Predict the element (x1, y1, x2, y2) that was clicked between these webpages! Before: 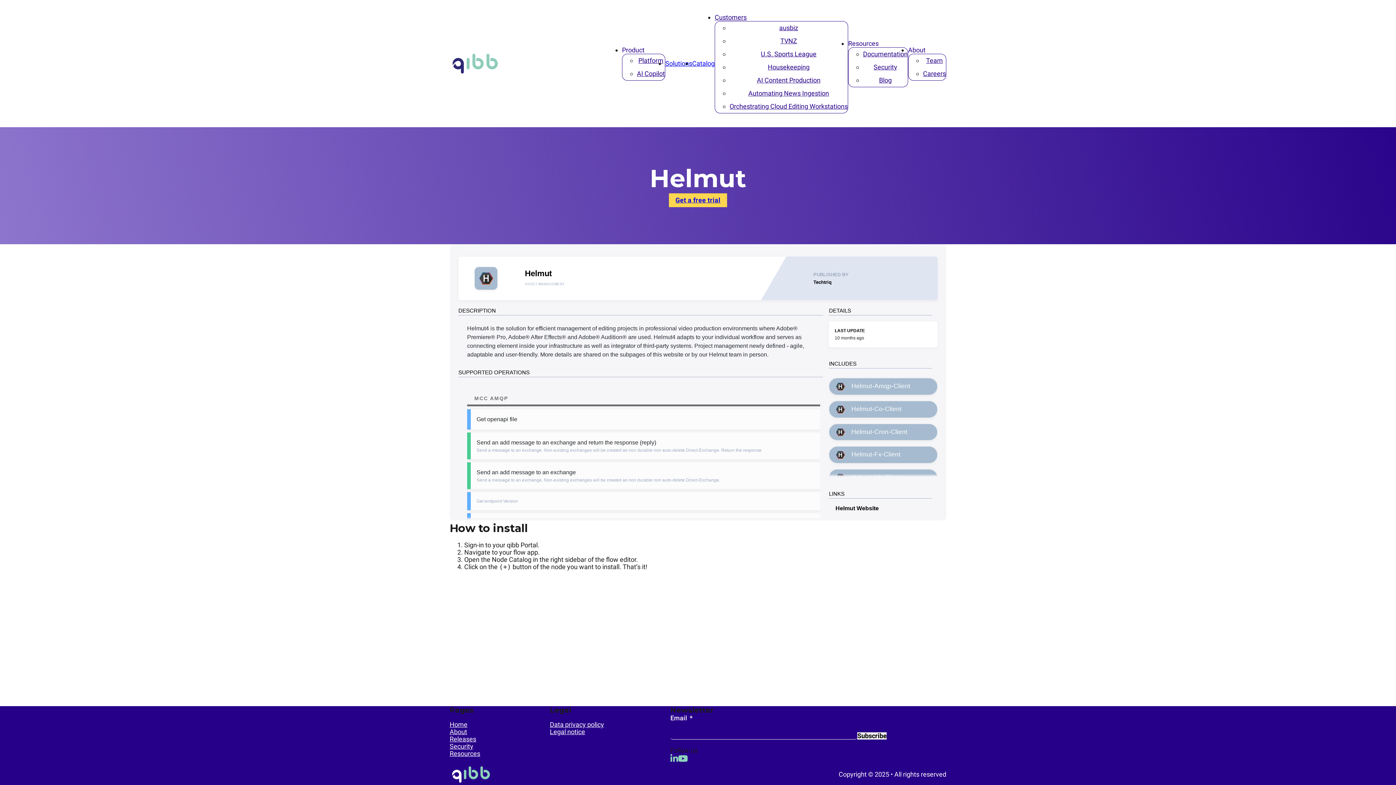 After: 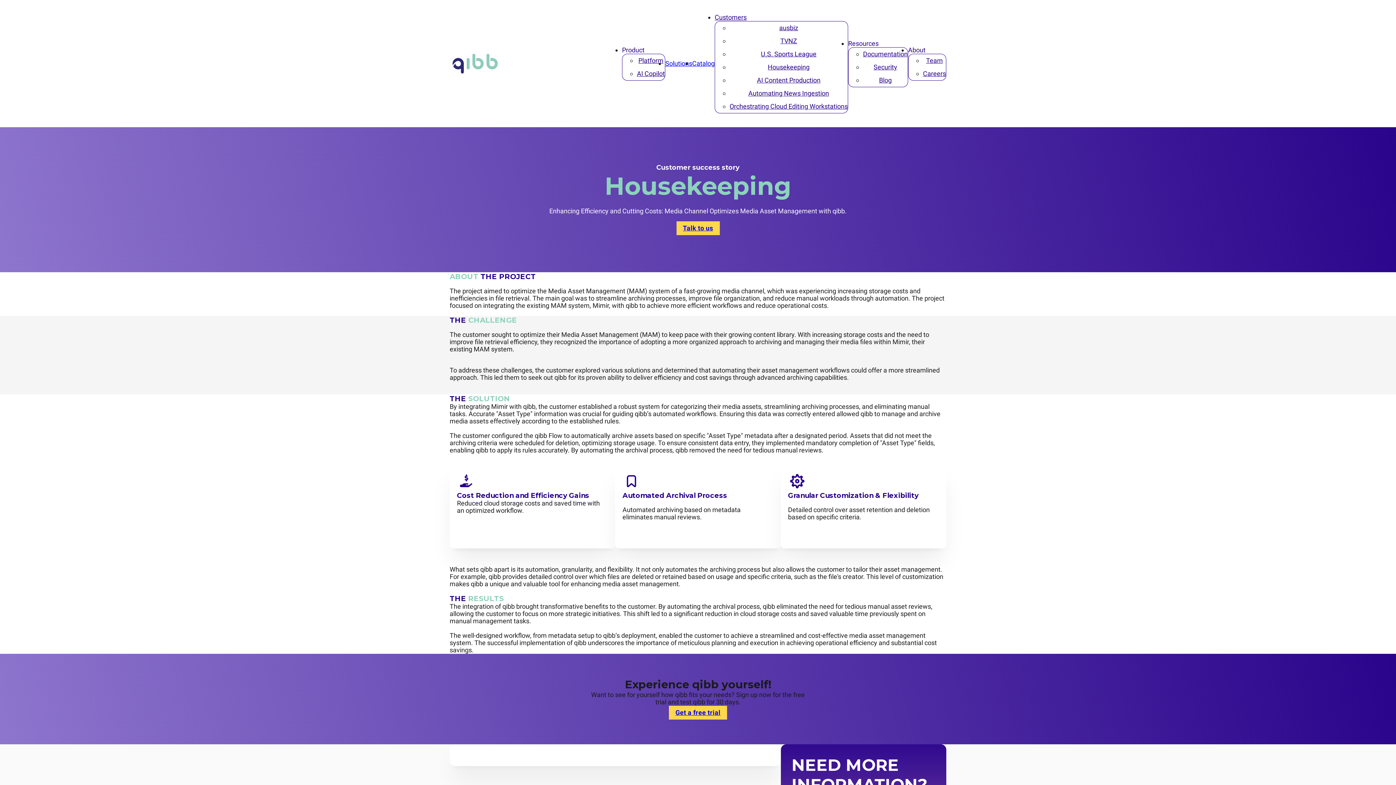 Action: label: Housekeeping bbox: (768, 63, 809, 70)